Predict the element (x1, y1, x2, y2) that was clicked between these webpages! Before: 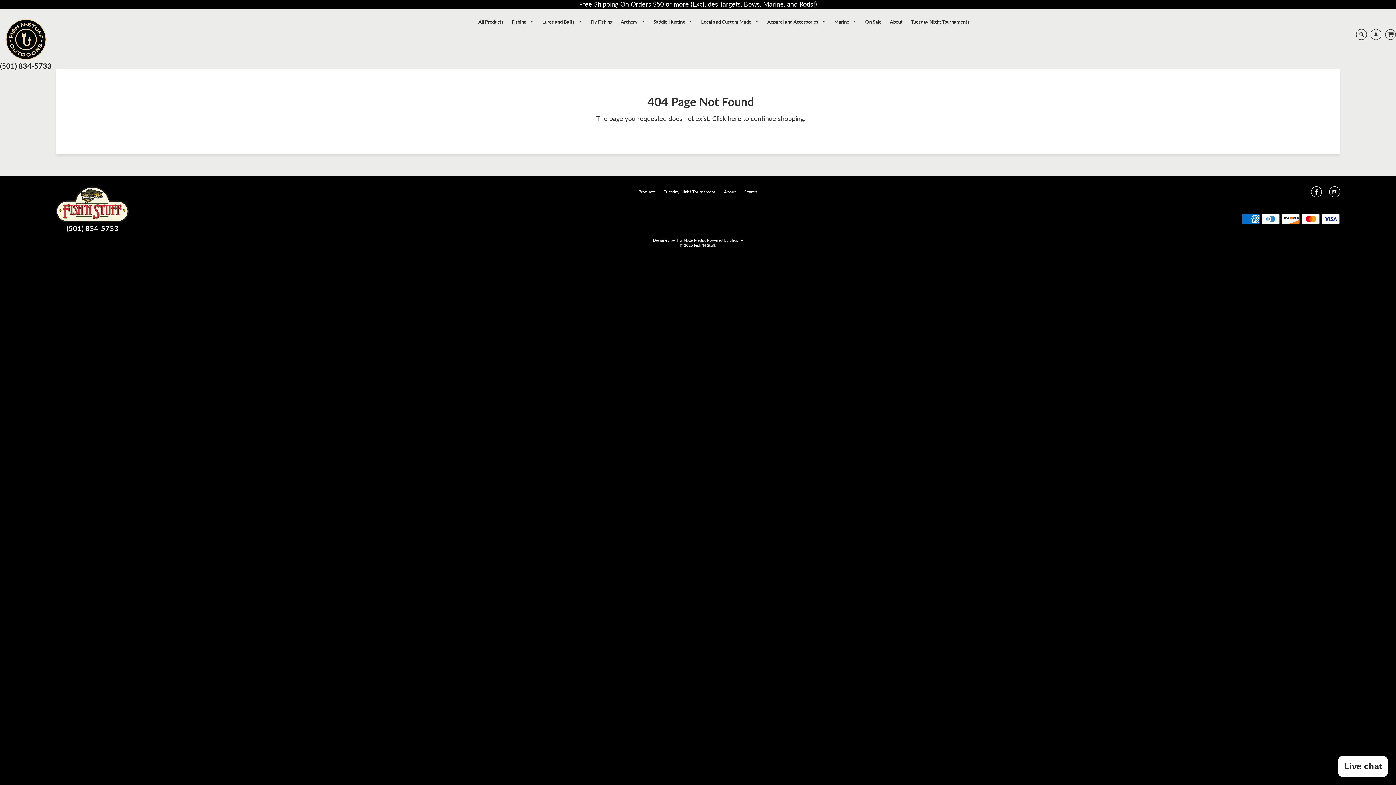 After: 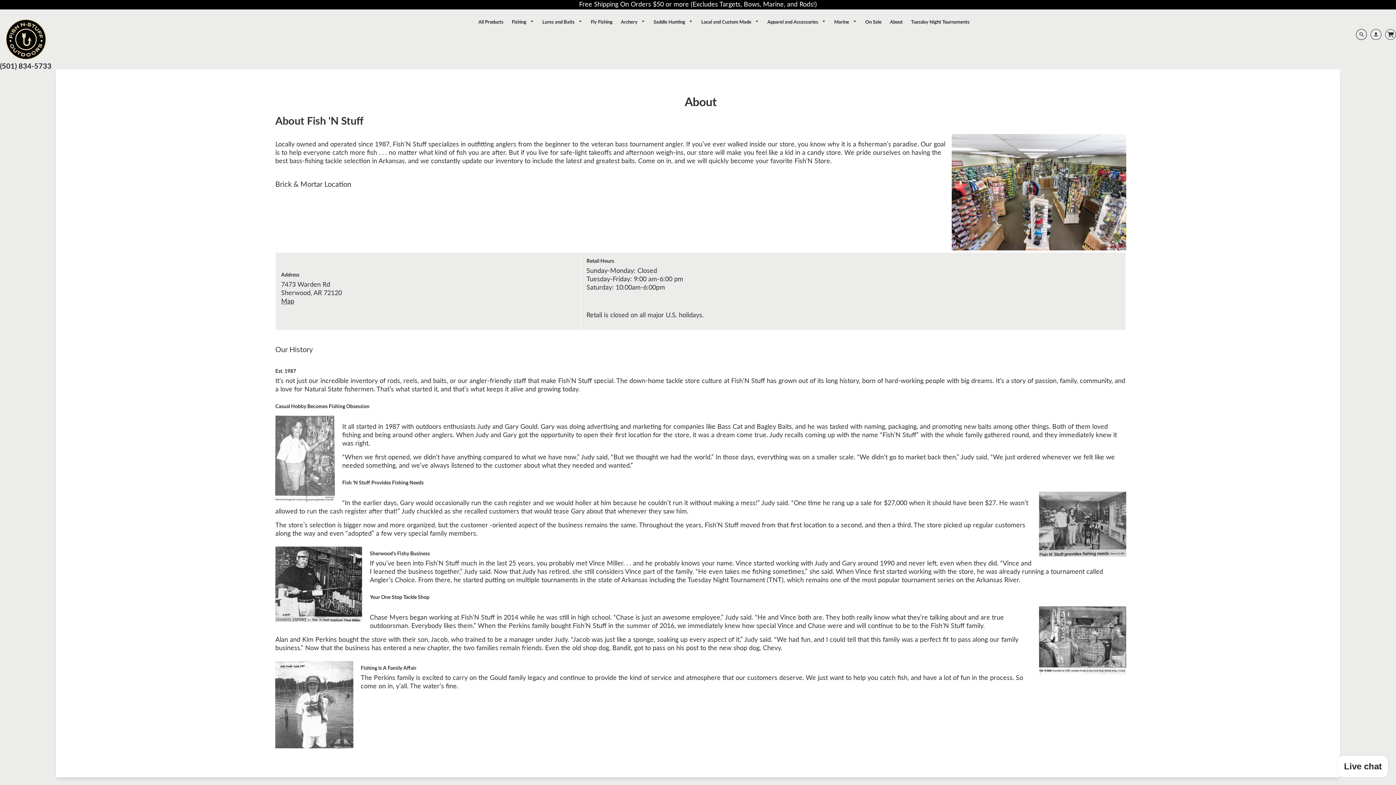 Action: label: About bbox: (886, 16, 906, 26)